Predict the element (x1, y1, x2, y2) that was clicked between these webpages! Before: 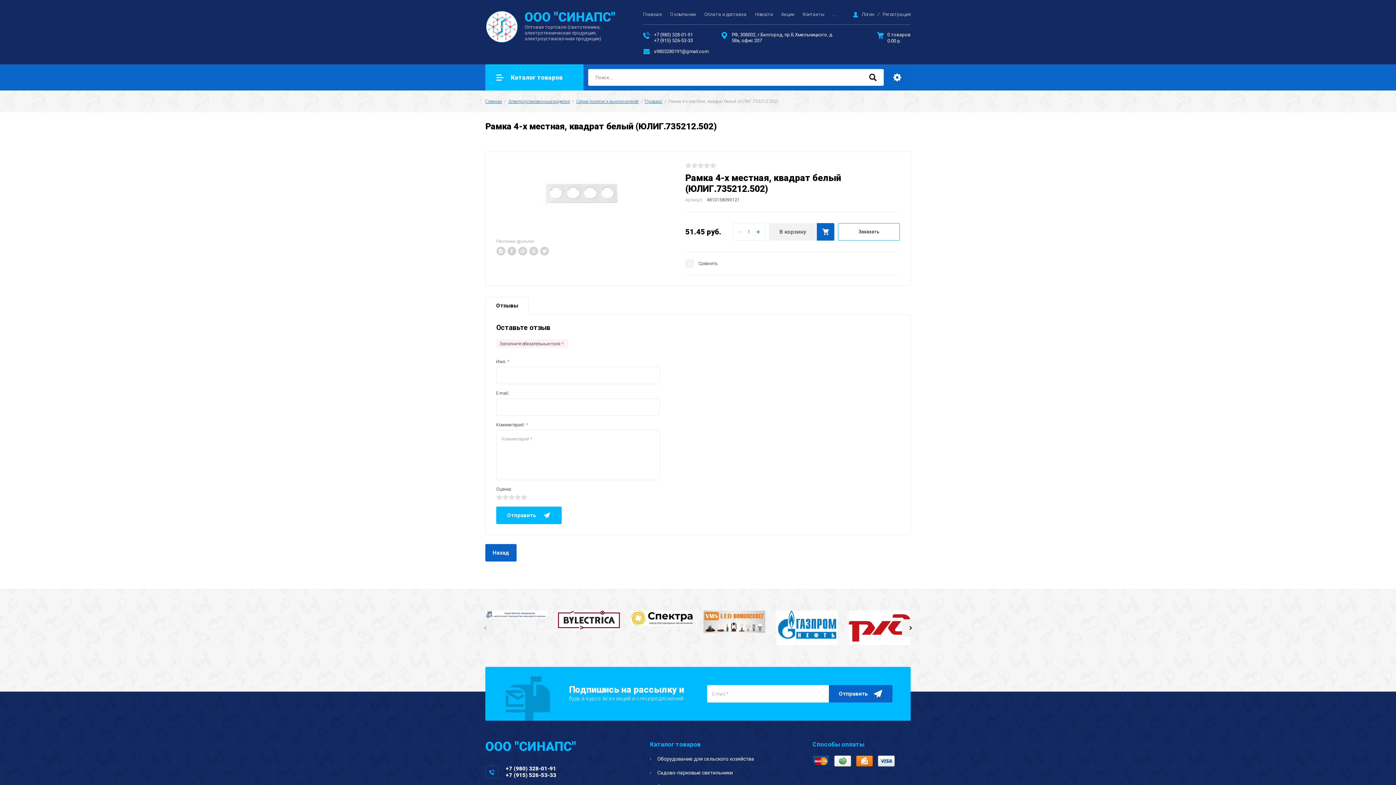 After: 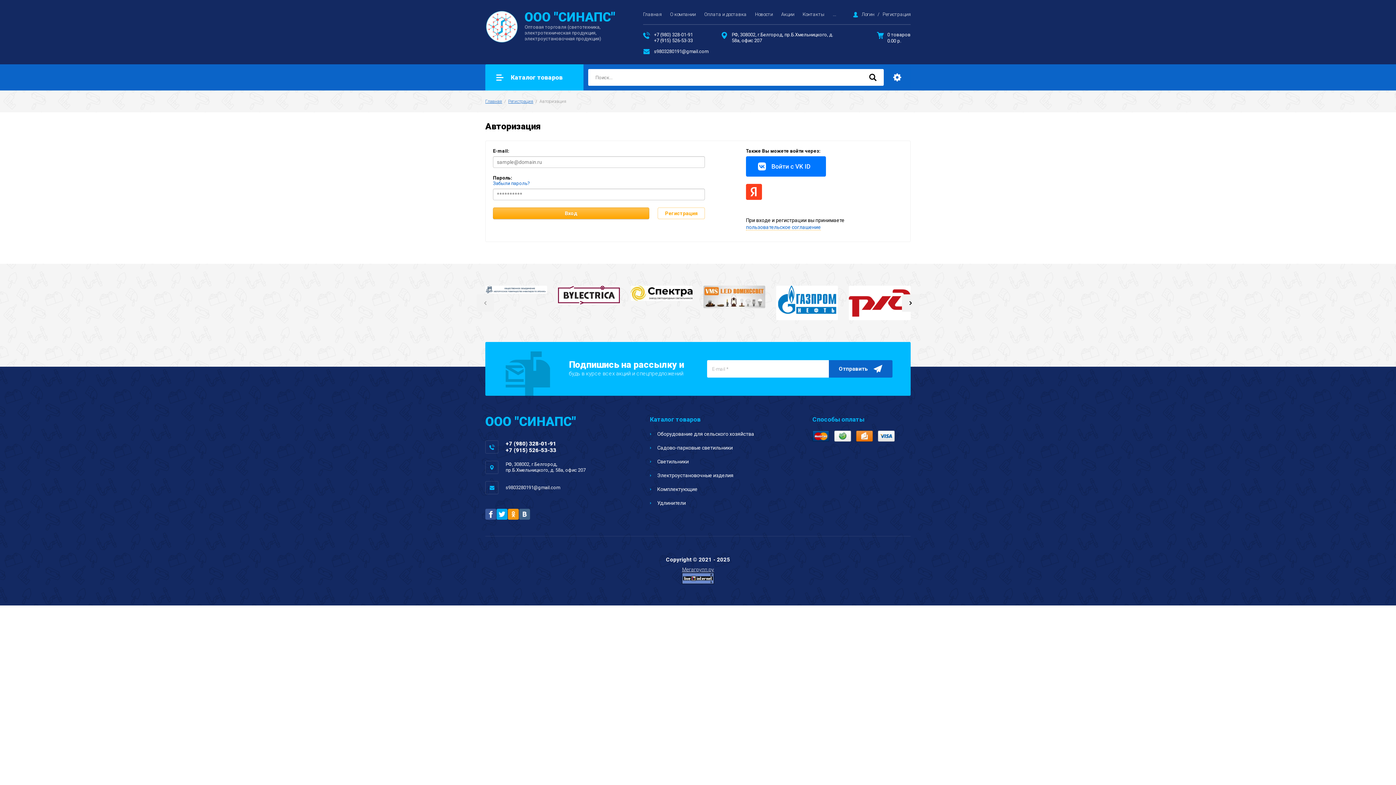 Action: label: Логин bbox: (861, 11, 874, 17)